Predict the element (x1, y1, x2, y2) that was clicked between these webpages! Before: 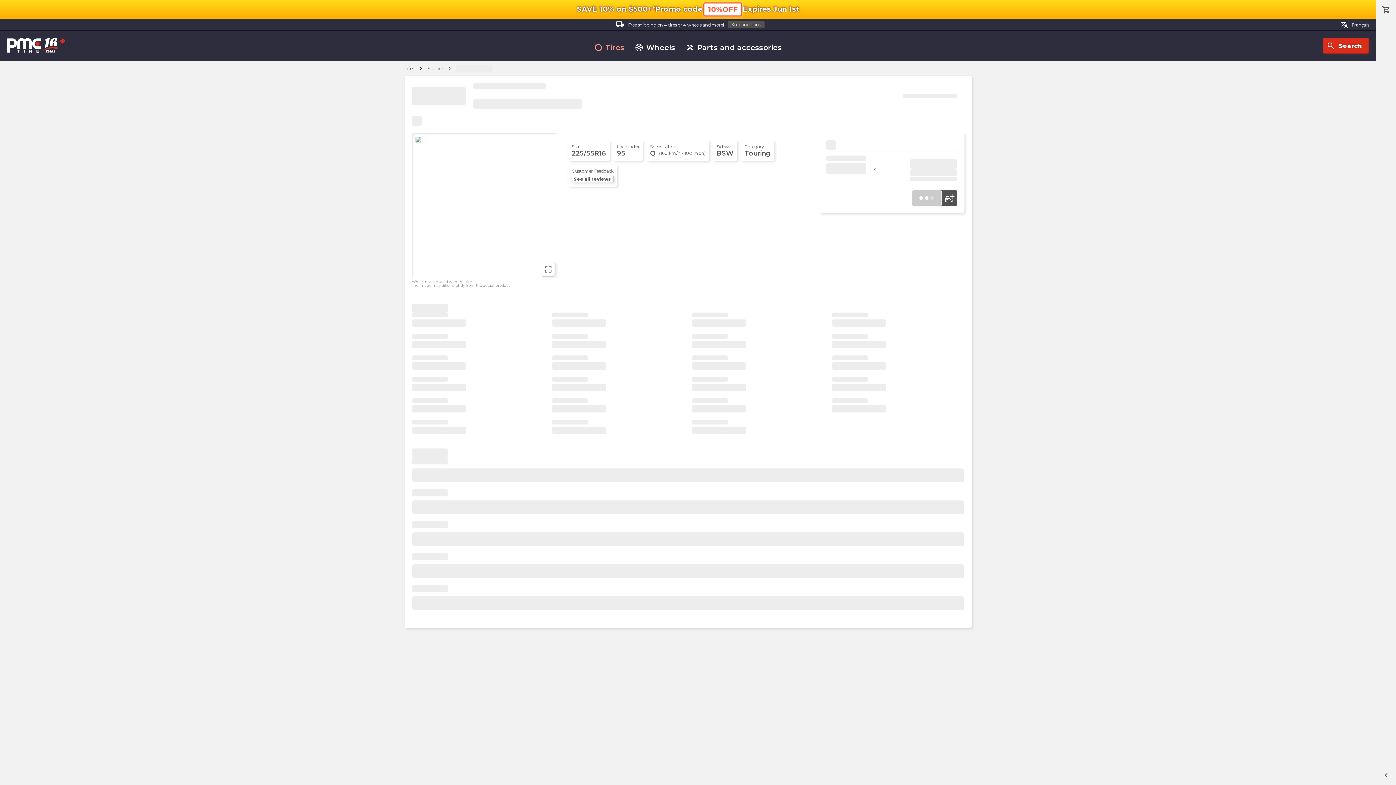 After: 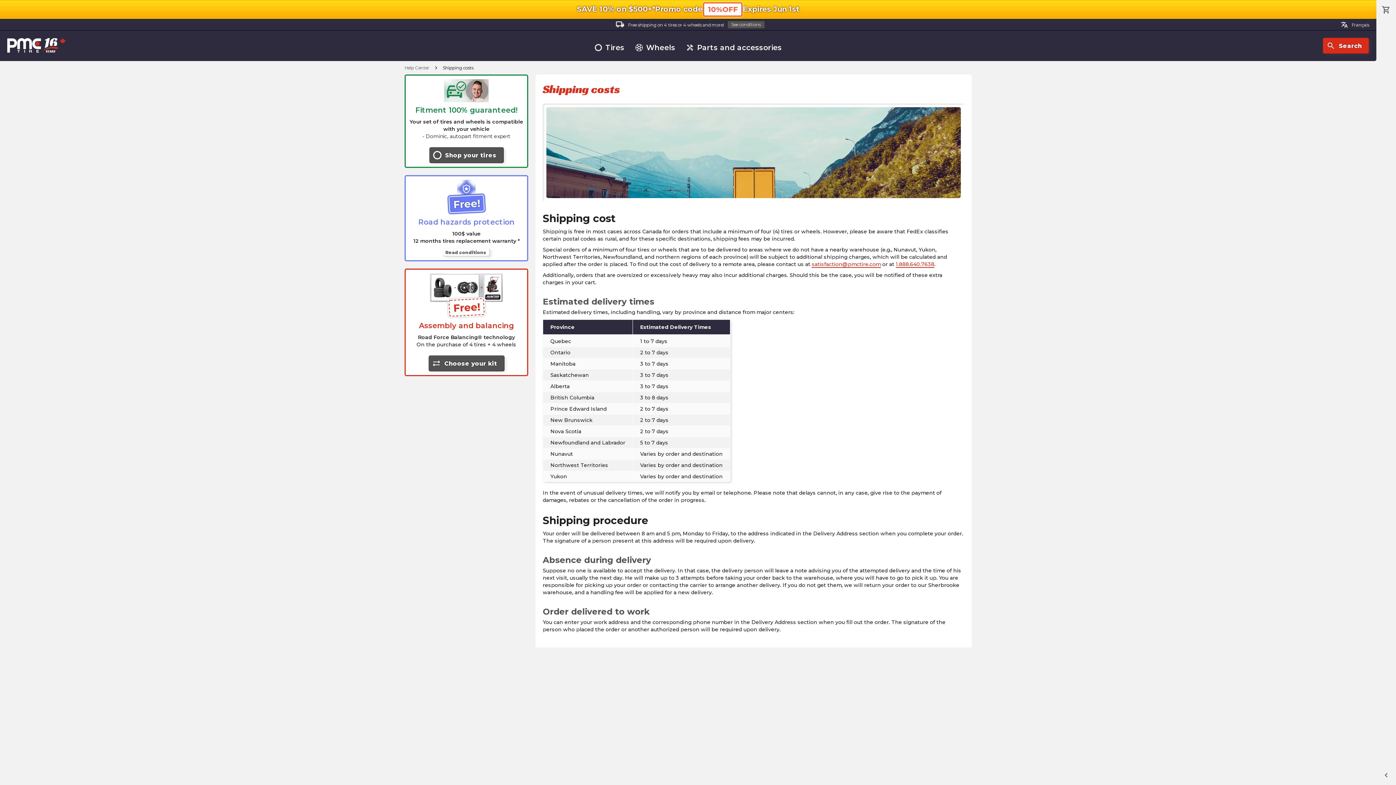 Action: bbox: (727, 21, 764, 28) label: See conditions